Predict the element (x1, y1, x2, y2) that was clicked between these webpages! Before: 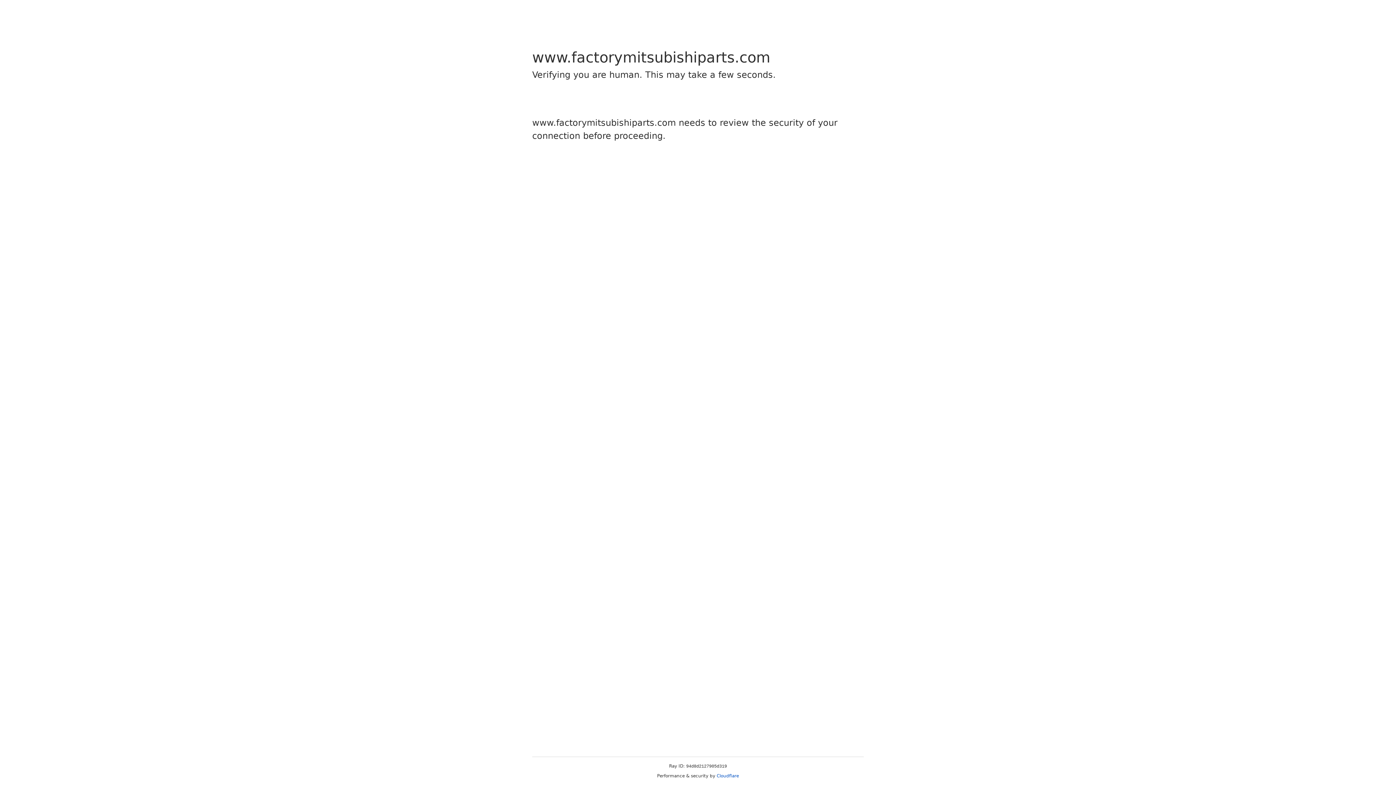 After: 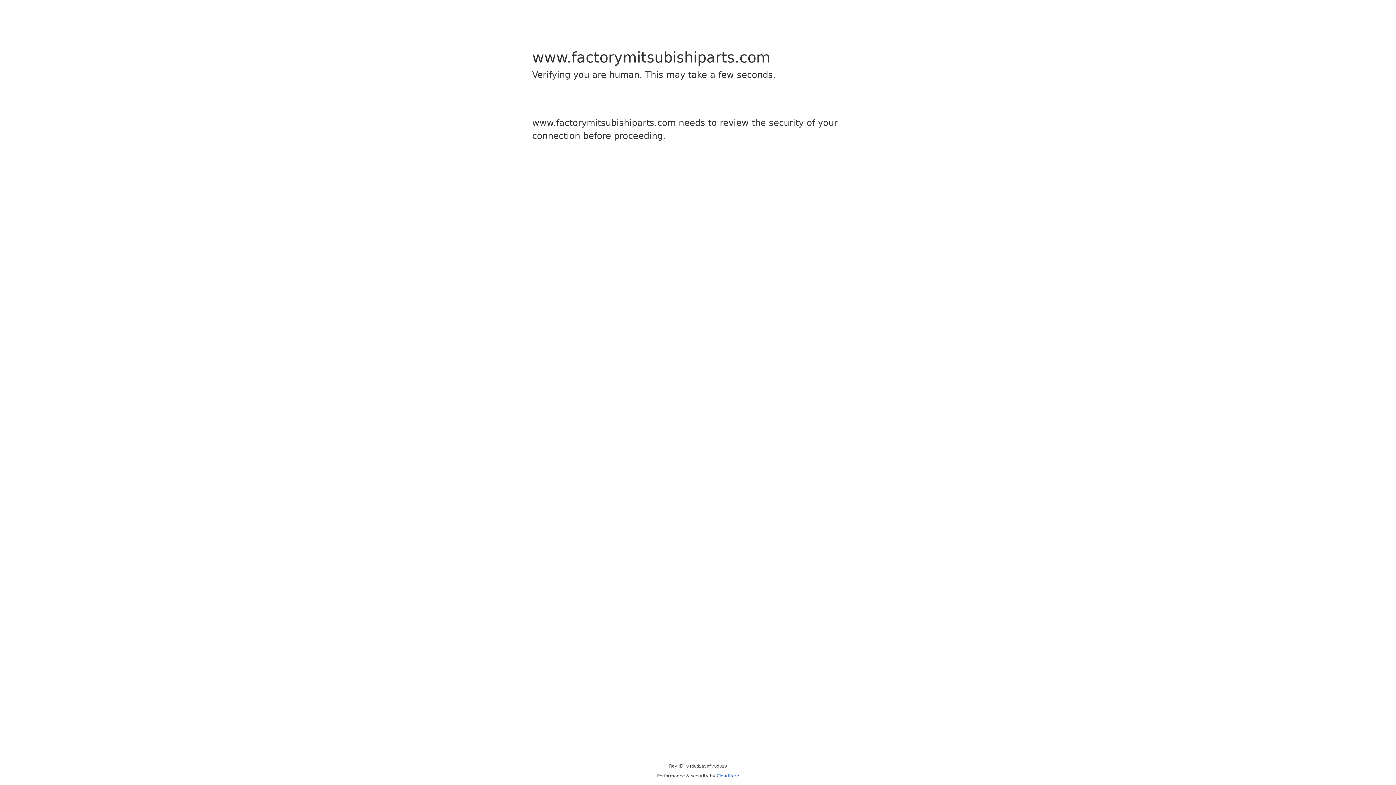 Action: bbox: (716, 773, 739, 778) label: Cloudflare